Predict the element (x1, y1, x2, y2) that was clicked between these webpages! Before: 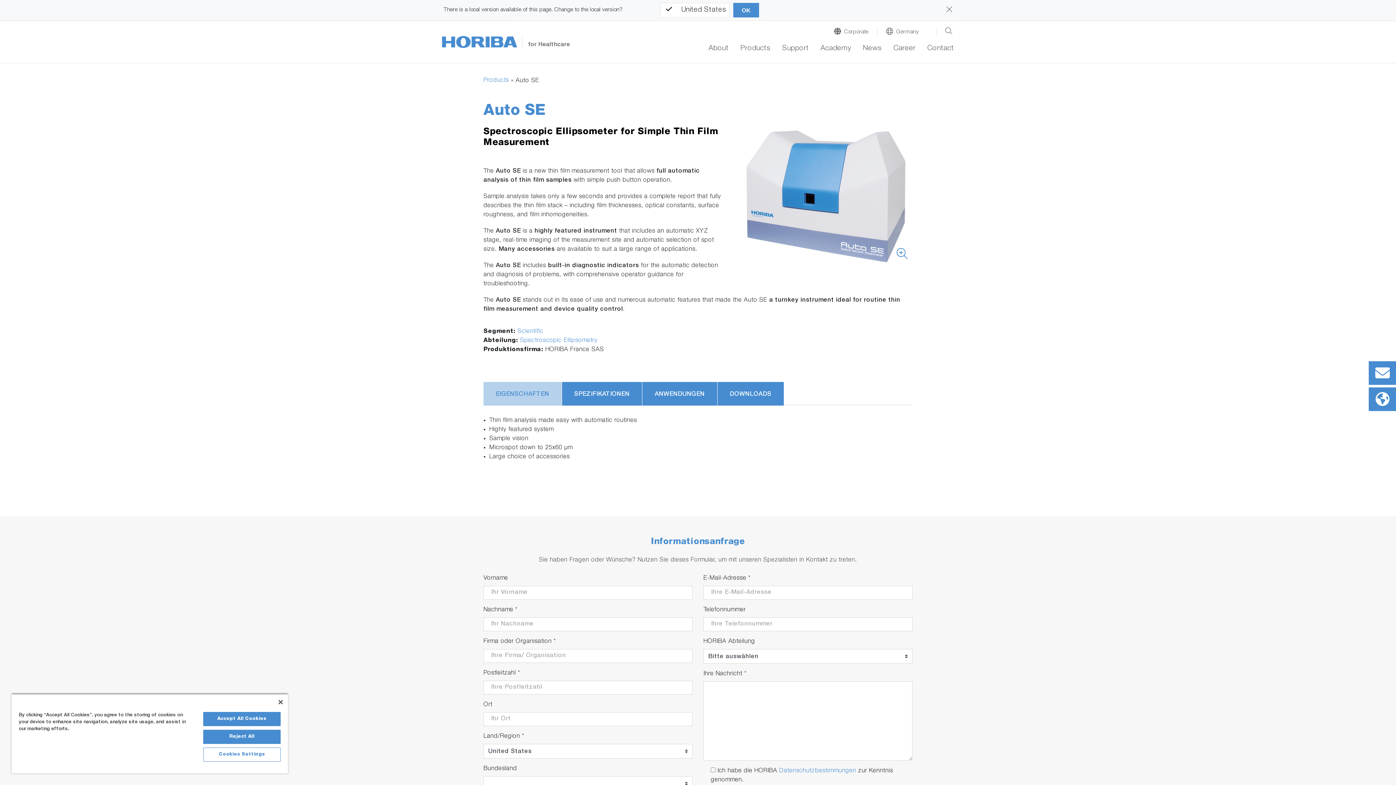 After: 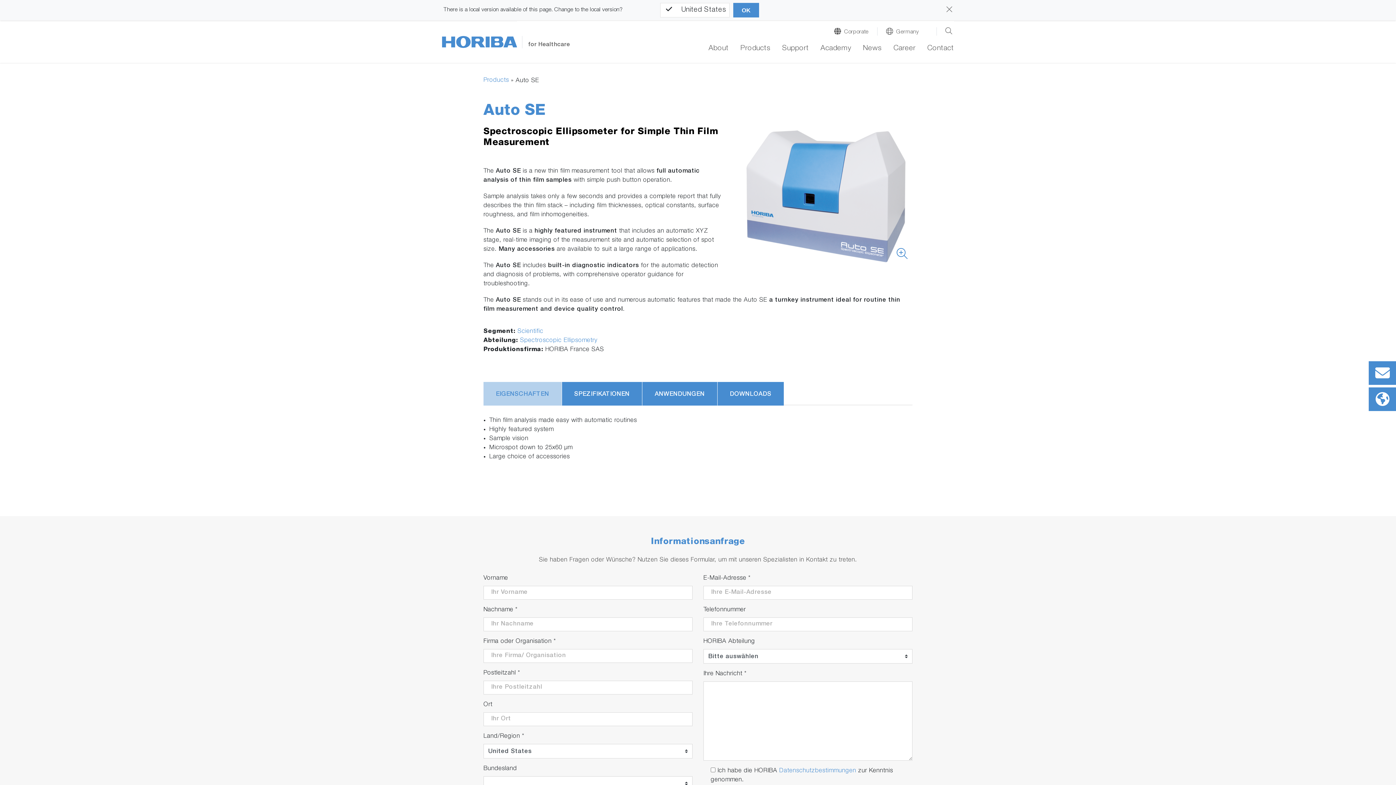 Action: label: Reject All bbox: (203, 730, 280, 744)